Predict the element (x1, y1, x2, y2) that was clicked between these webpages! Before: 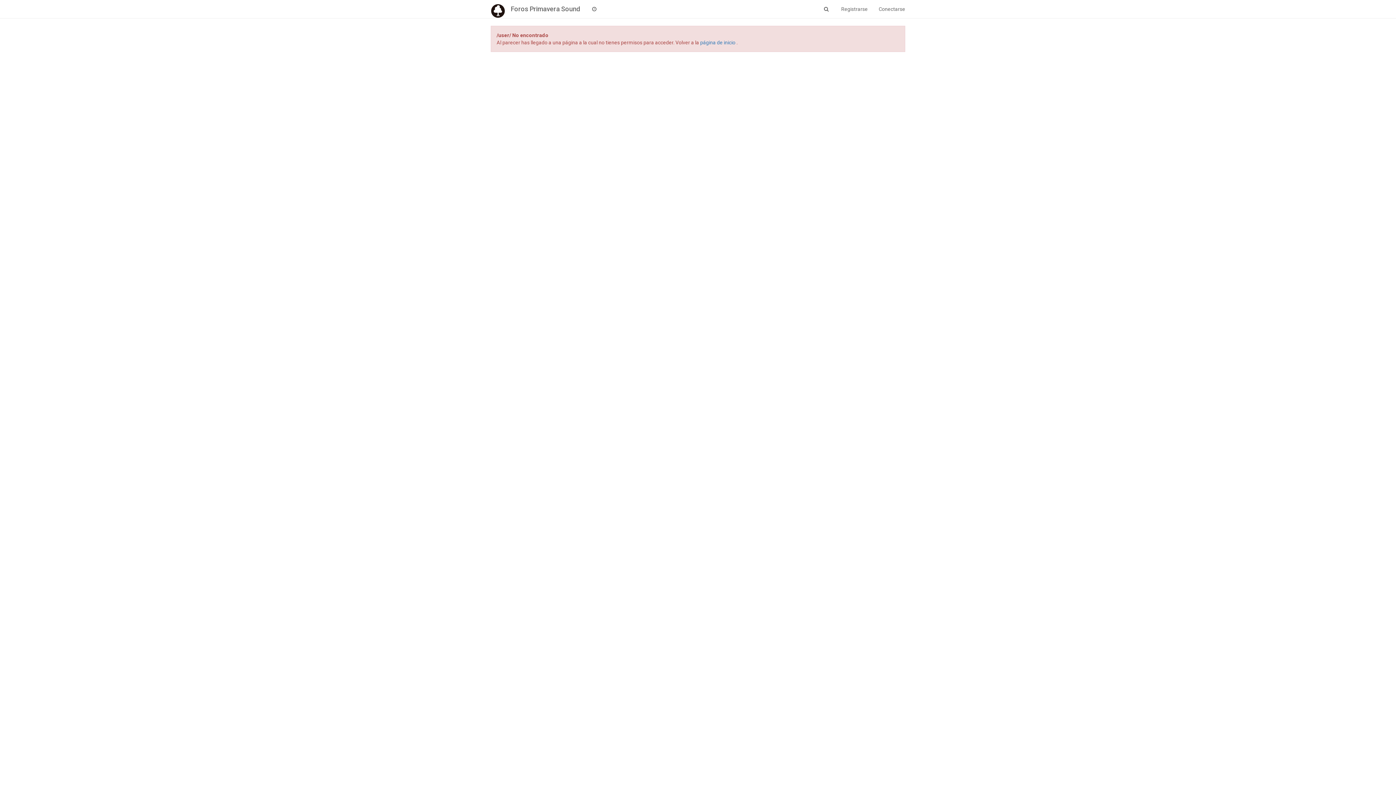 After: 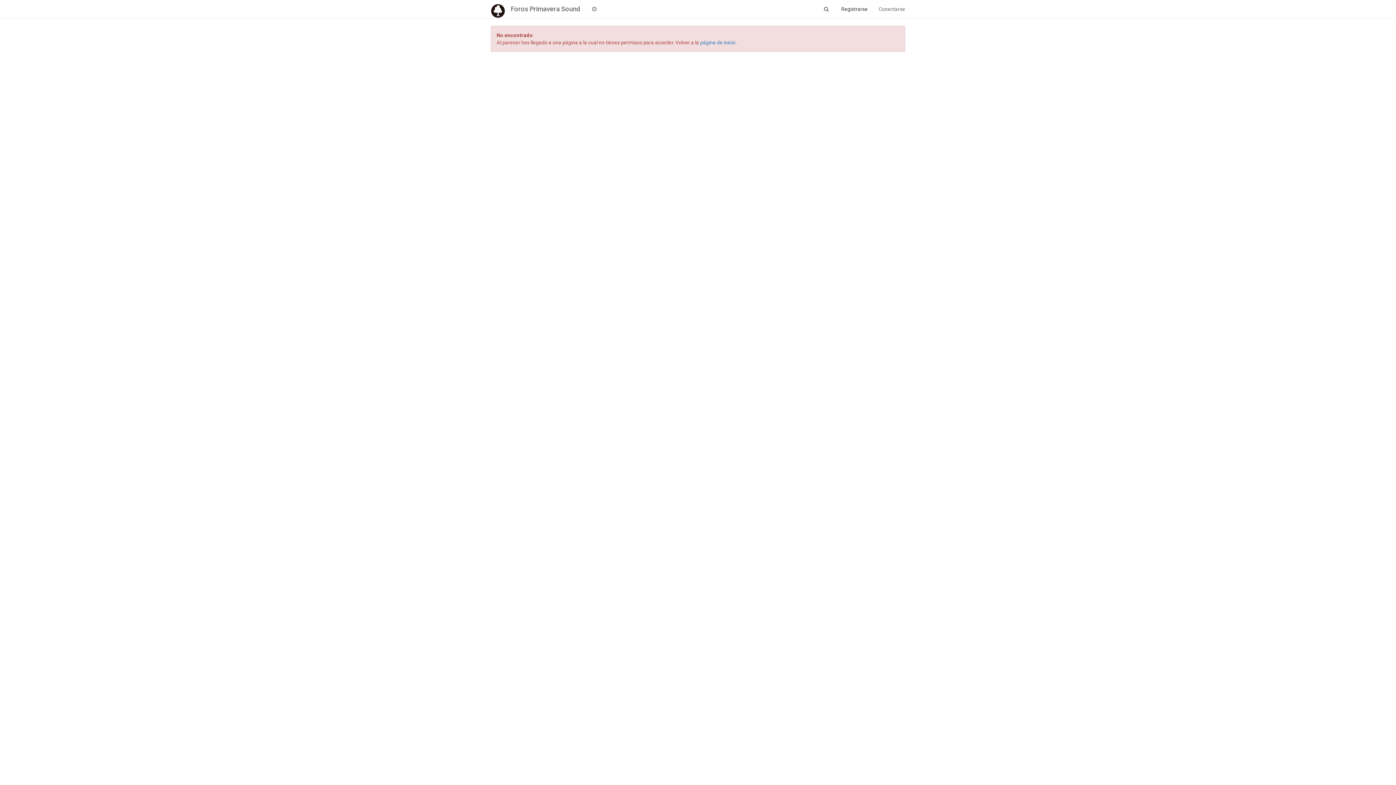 Action: bbox: (836, 0, 873, 18) label: Registrarse